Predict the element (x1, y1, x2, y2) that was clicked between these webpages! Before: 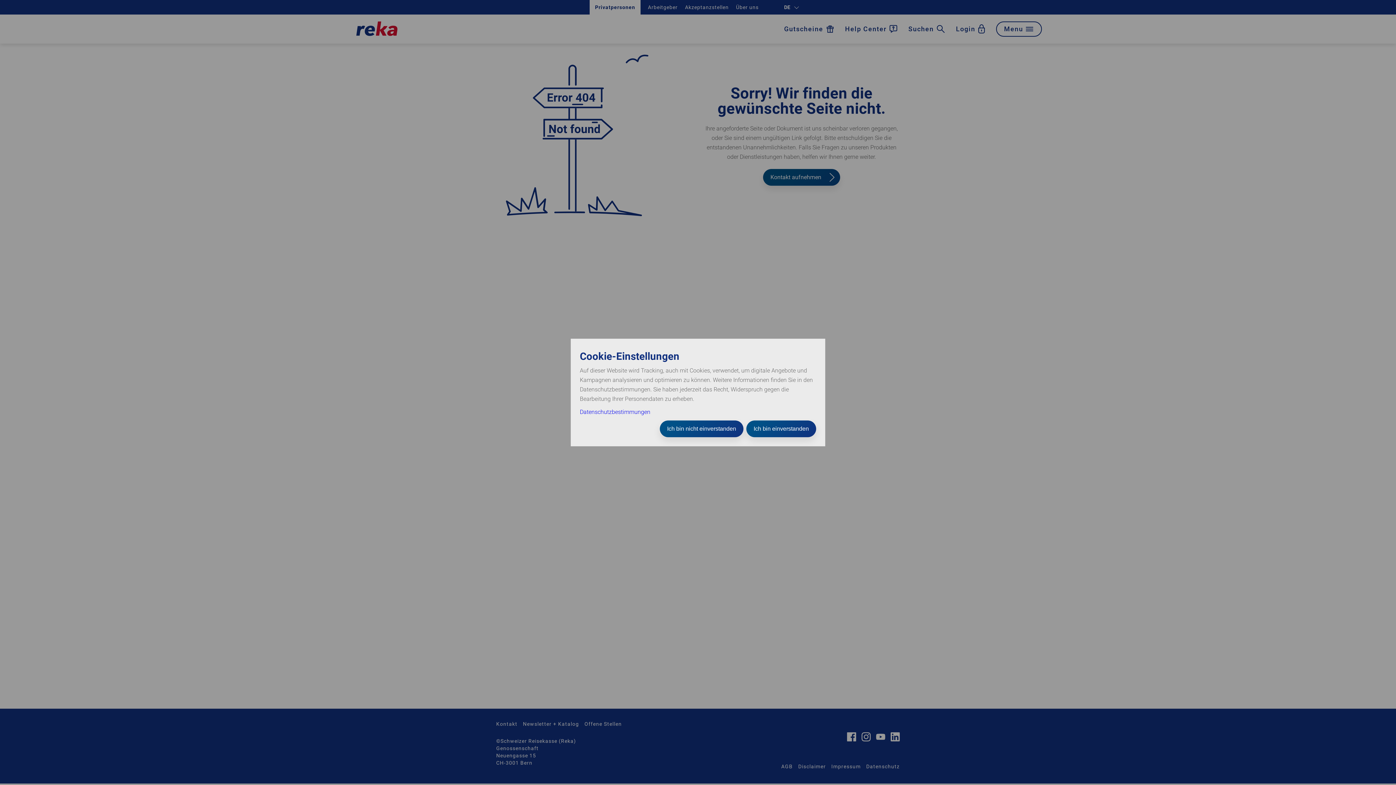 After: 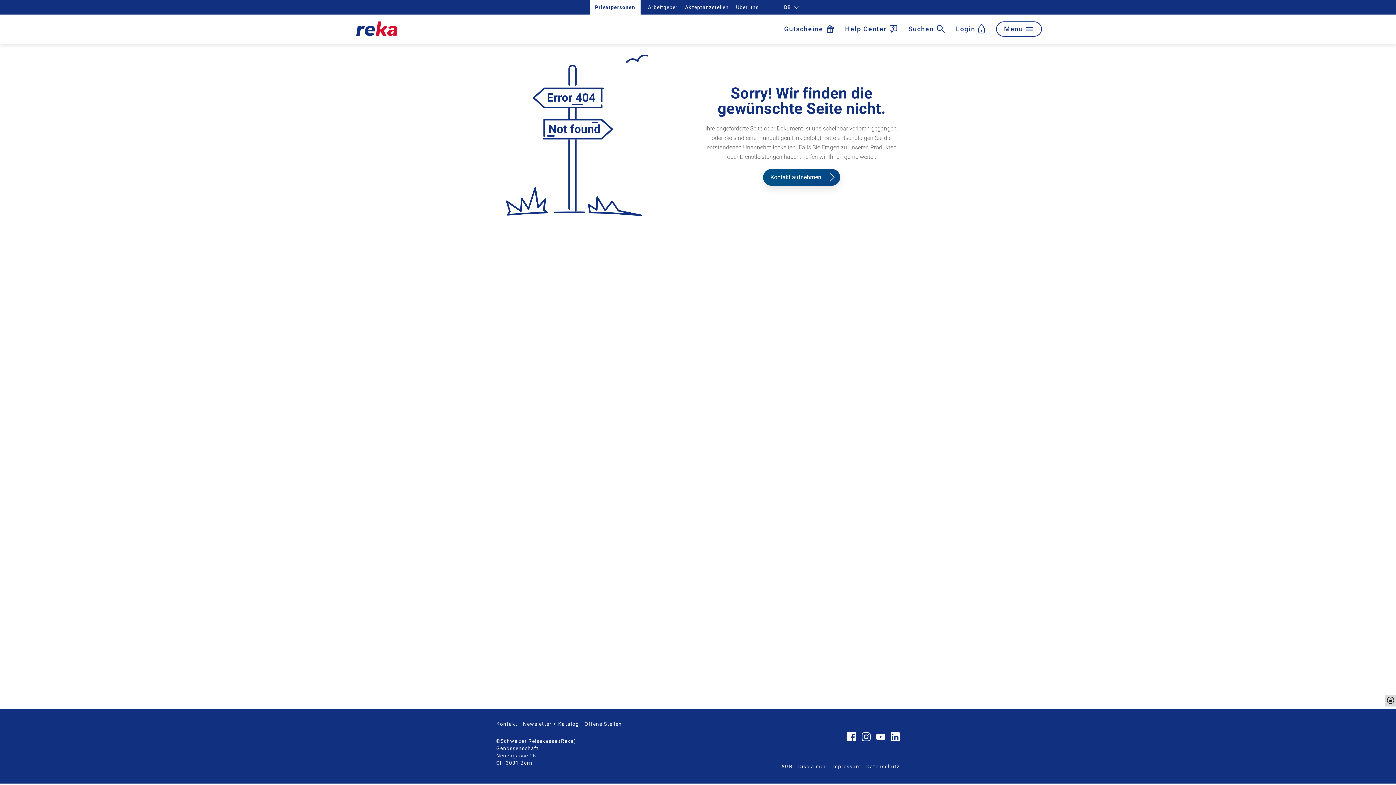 Action: bbox: (660, 420, 743, 437) label: Ich bin nicht einverstanden